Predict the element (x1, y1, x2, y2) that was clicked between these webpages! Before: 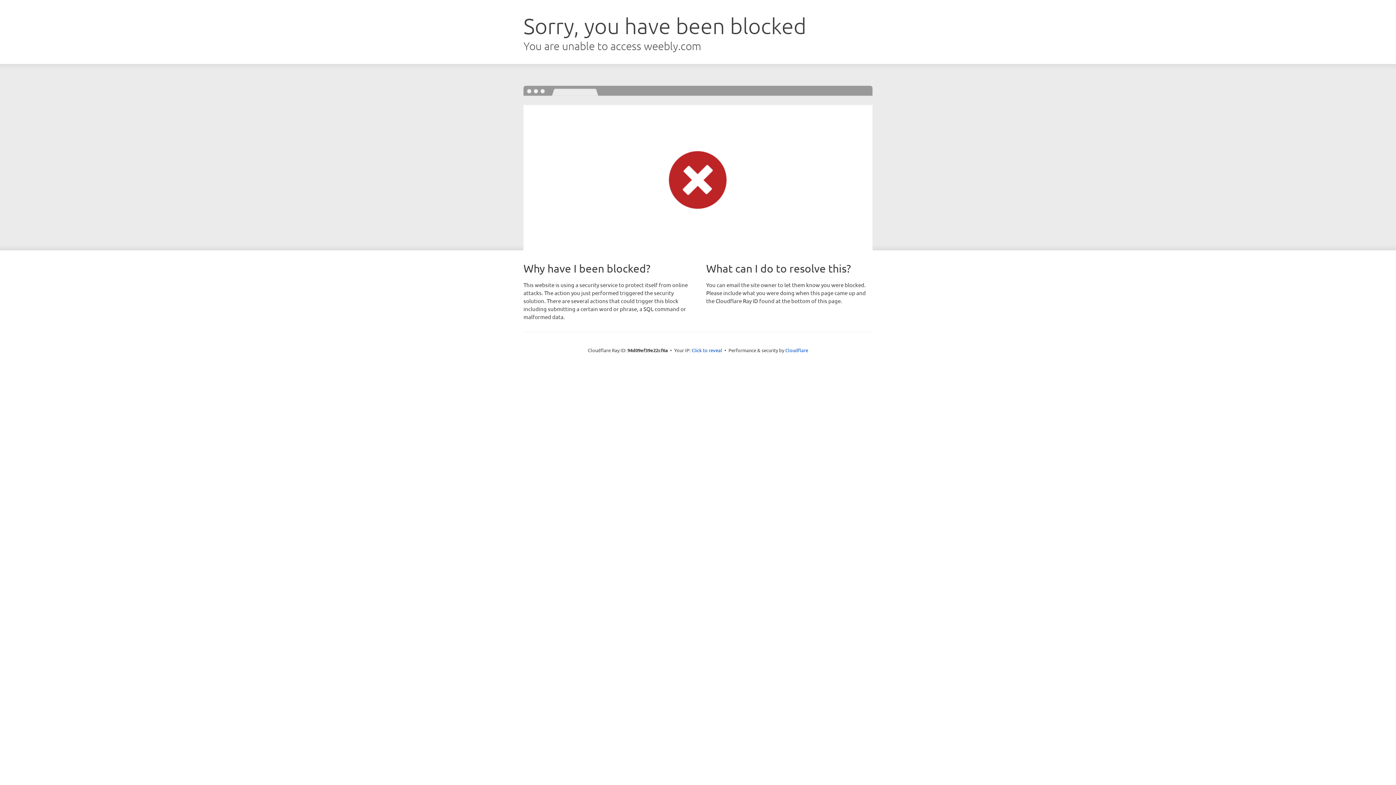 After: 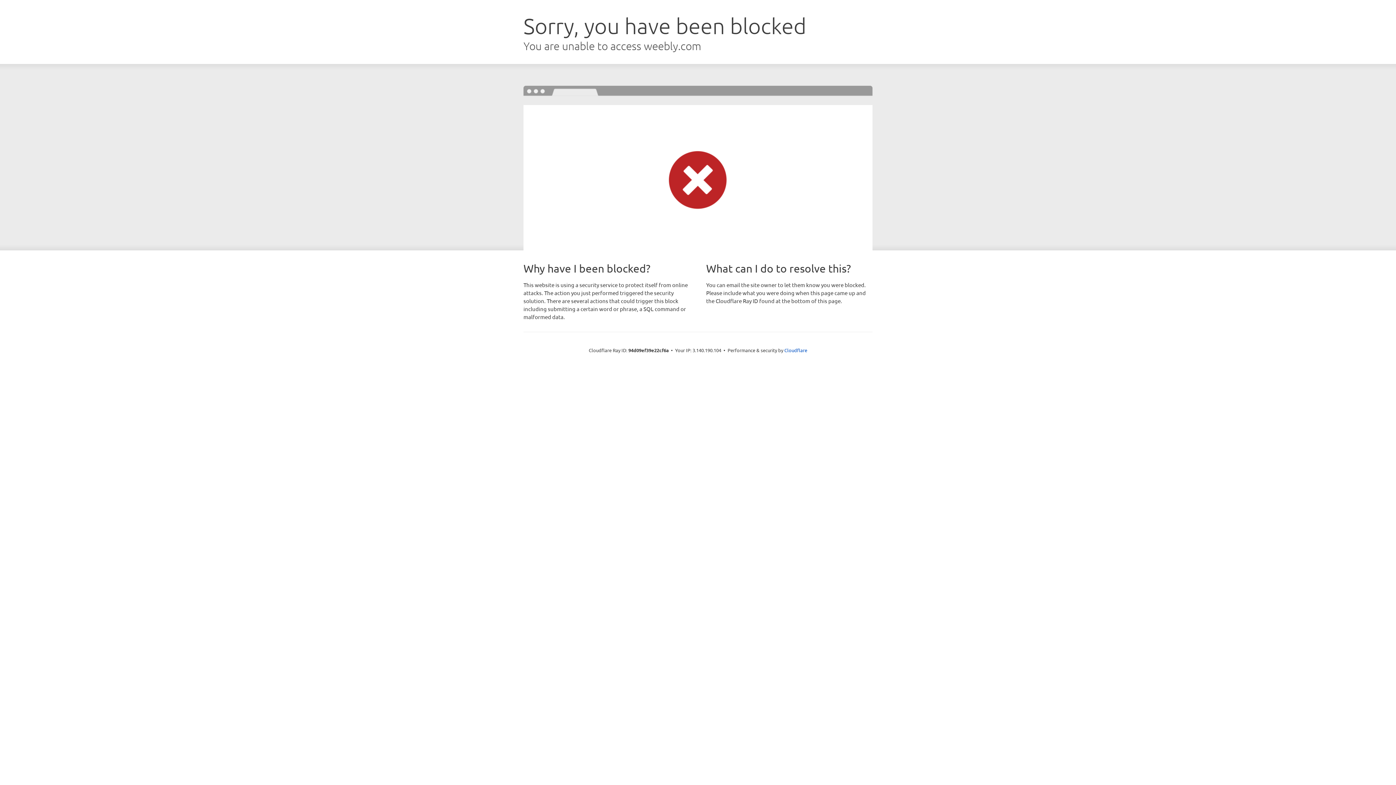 Action: label: Click to reveal bbox: (691, 346, 722, 353)